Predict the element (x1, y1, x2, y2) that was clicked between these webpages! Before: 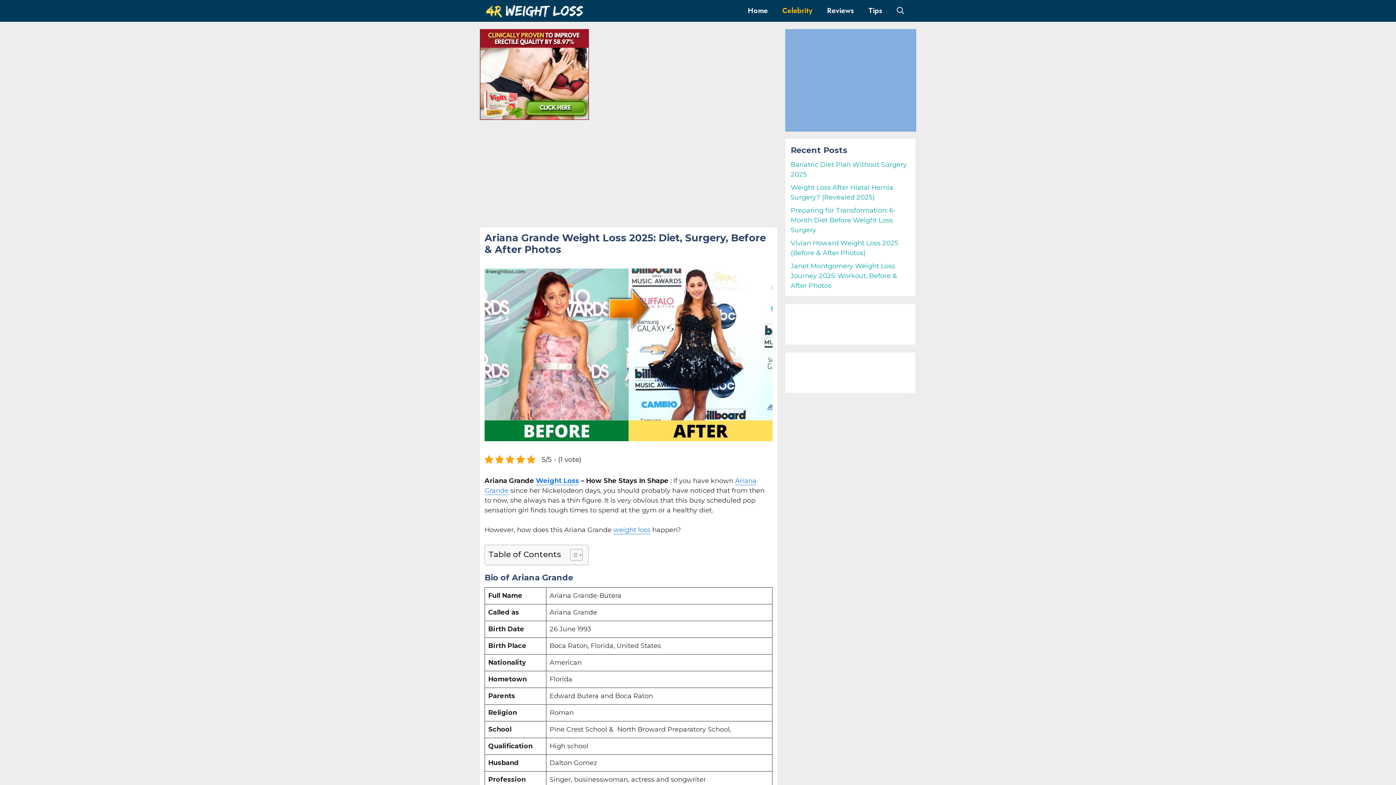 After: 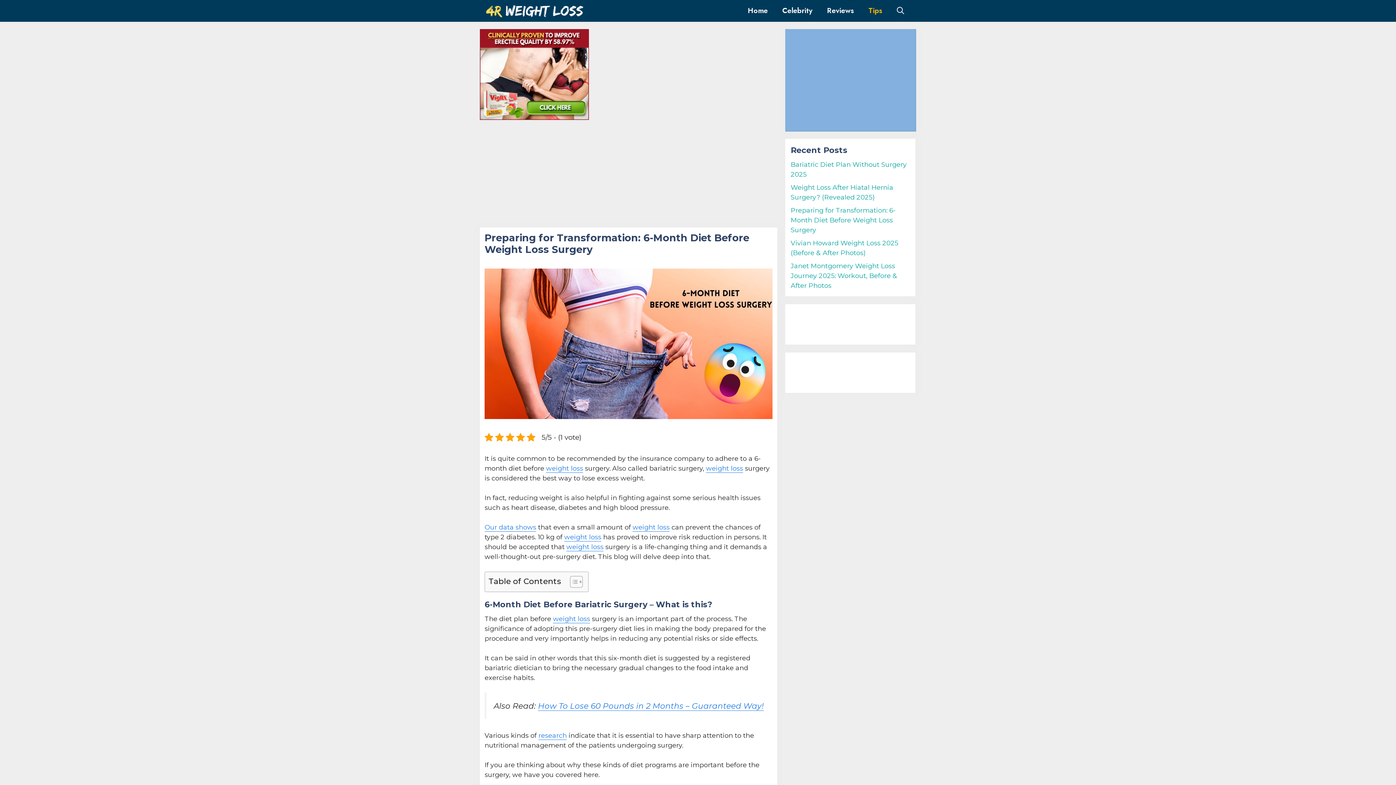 Action: bbox: (790, 206, 896, 234) label: Preparing for Transformation: 6-Month Diet Before Weight Loss Surgery